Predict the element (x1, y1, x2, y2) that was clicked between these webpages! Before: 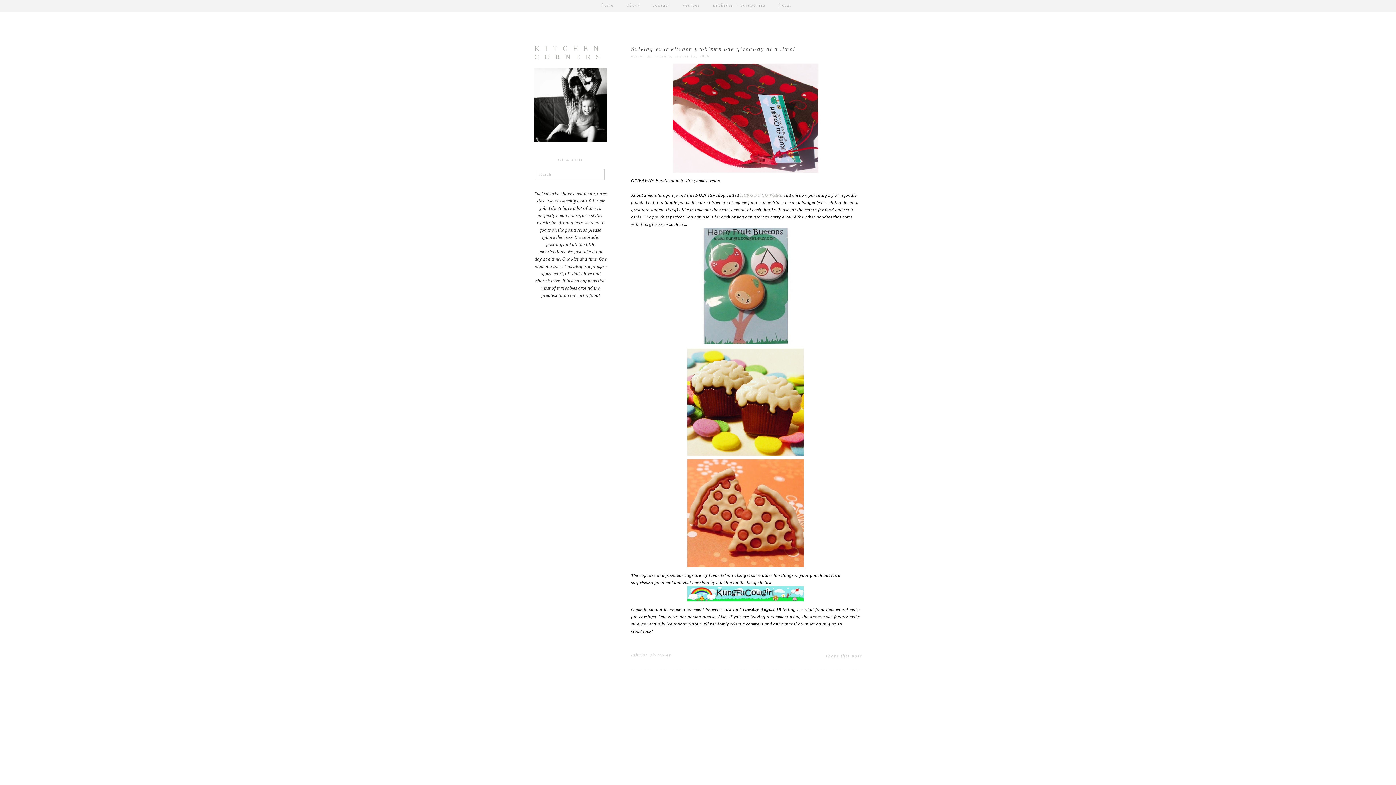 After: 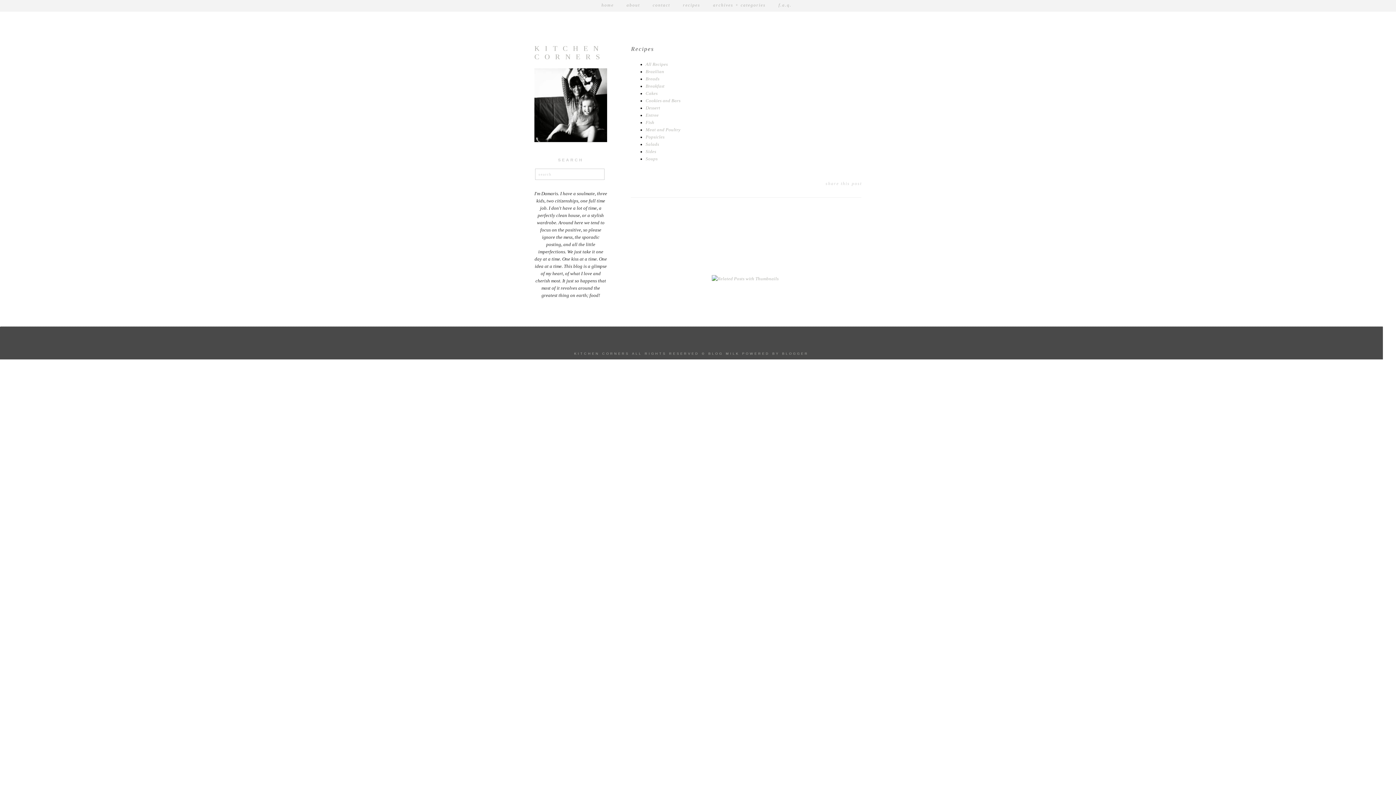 Action: bbox: (678, 0, 707, 9) label: recipes